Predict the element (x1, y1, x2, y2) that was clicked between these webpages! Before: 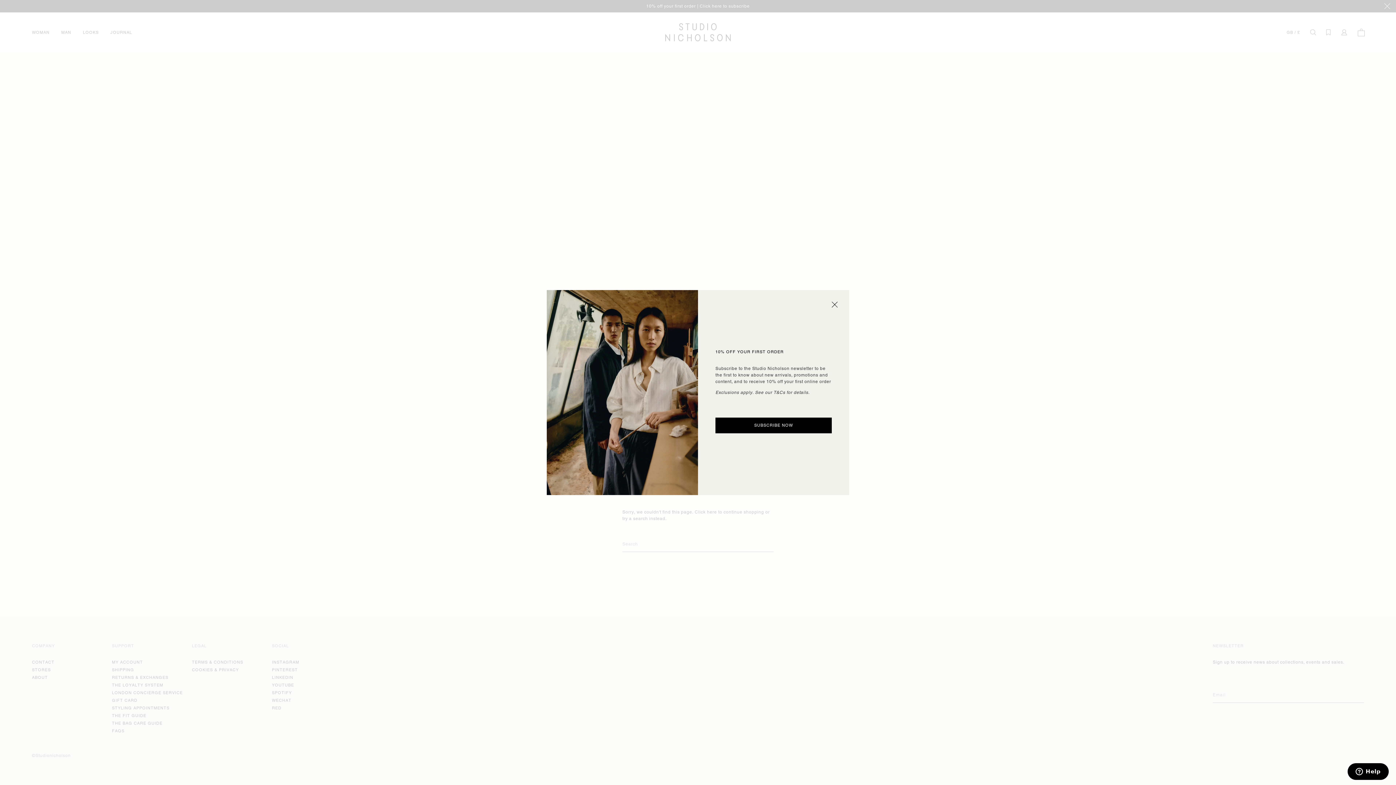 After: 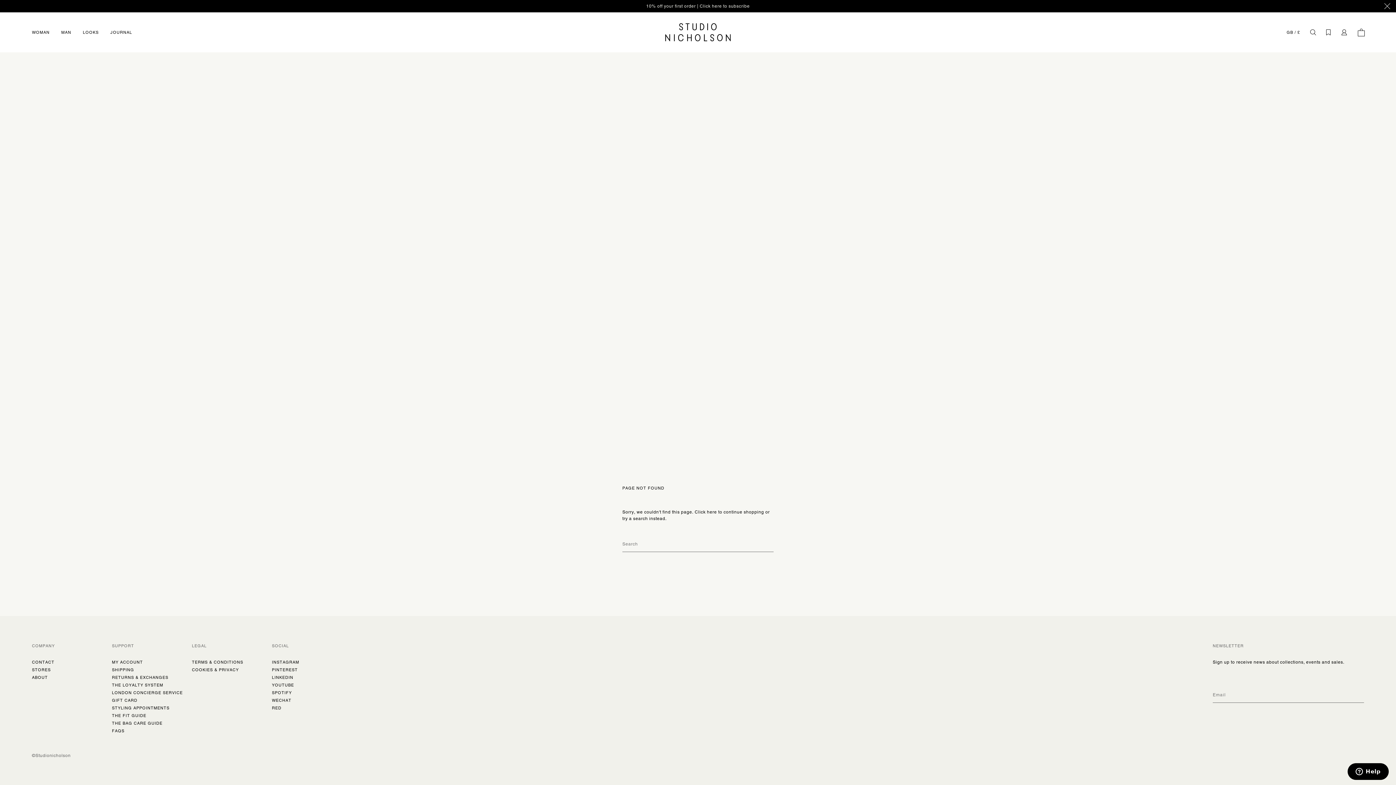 Action: bbox: (832, 301, 837, 308)